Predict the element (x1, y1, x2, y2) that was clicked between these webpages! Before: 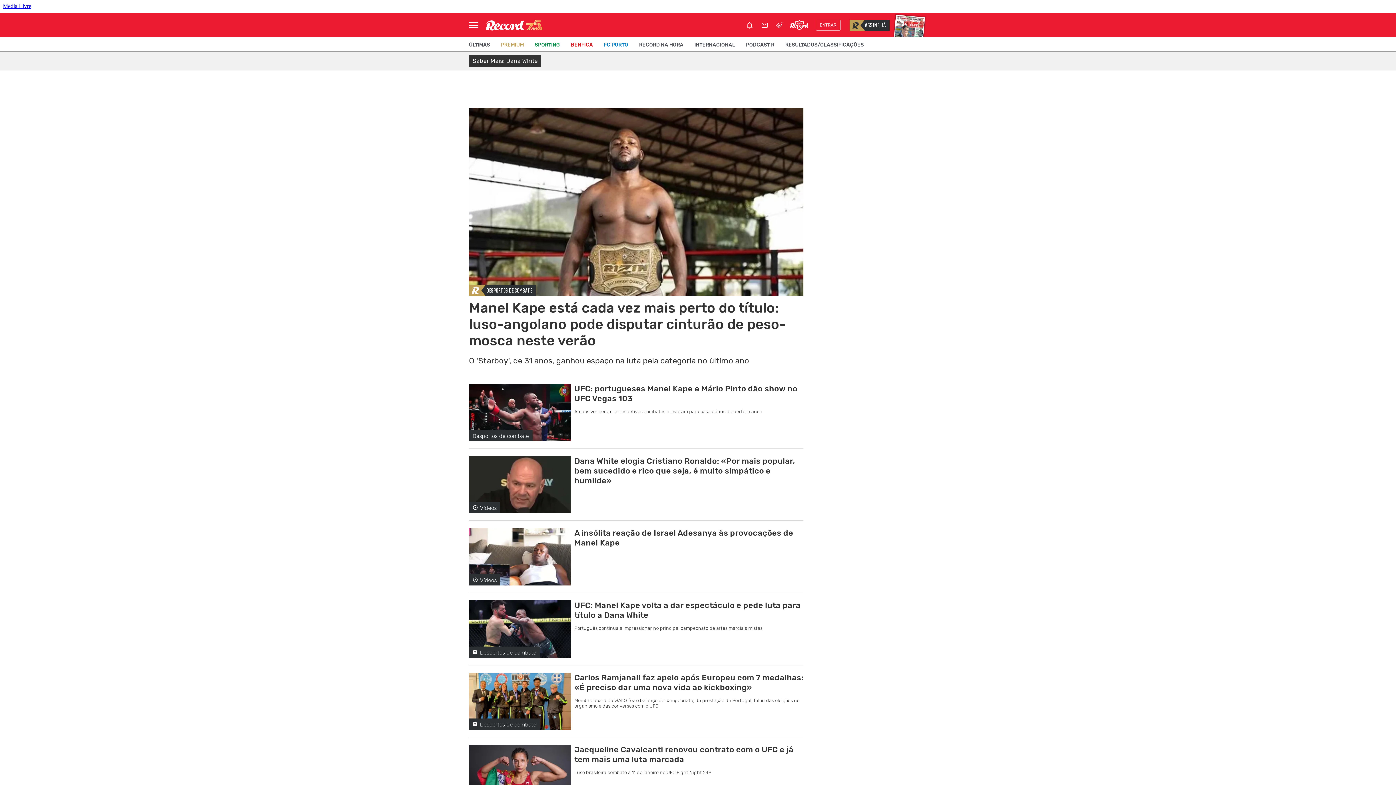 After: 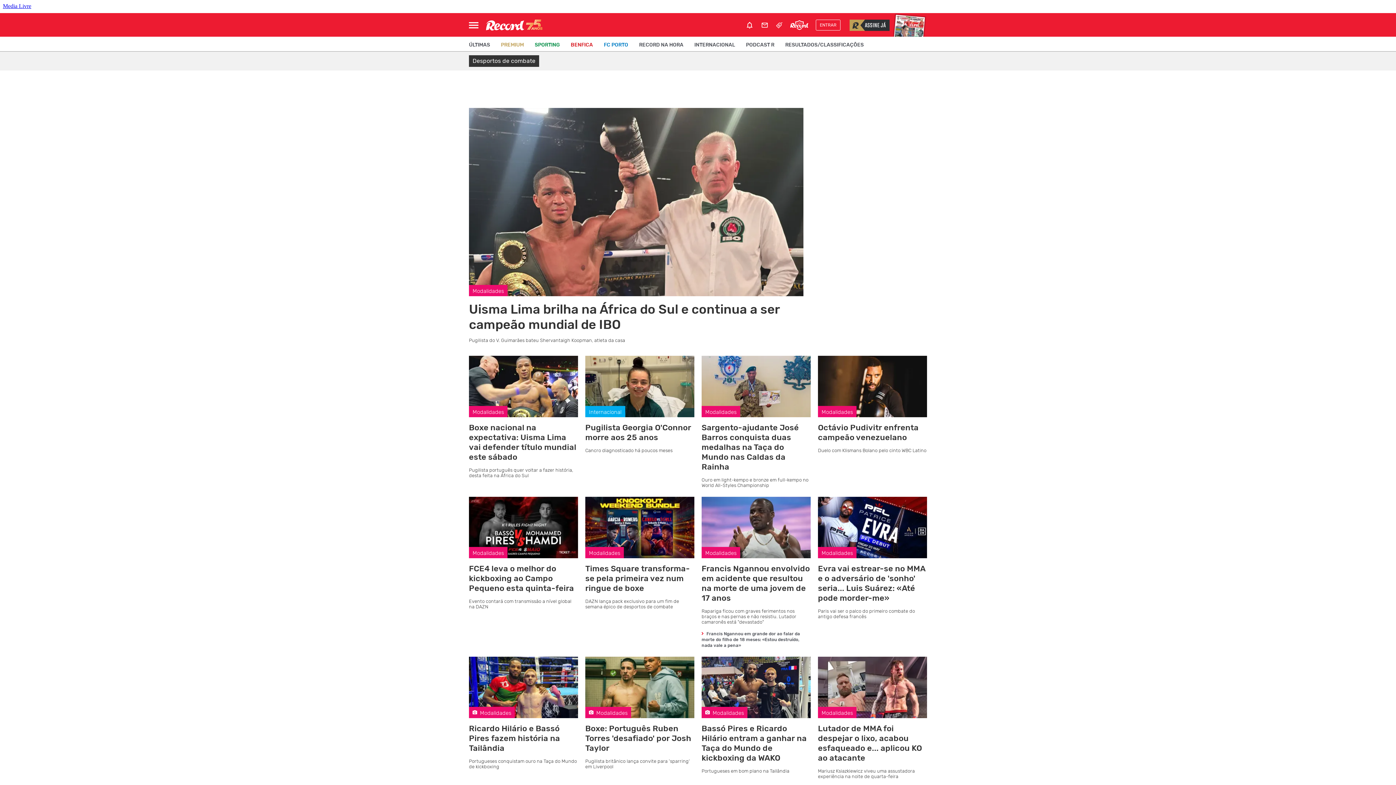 Action: bbox: (486, 287, 532, 294) label: DESPORTOS DE COMBATE